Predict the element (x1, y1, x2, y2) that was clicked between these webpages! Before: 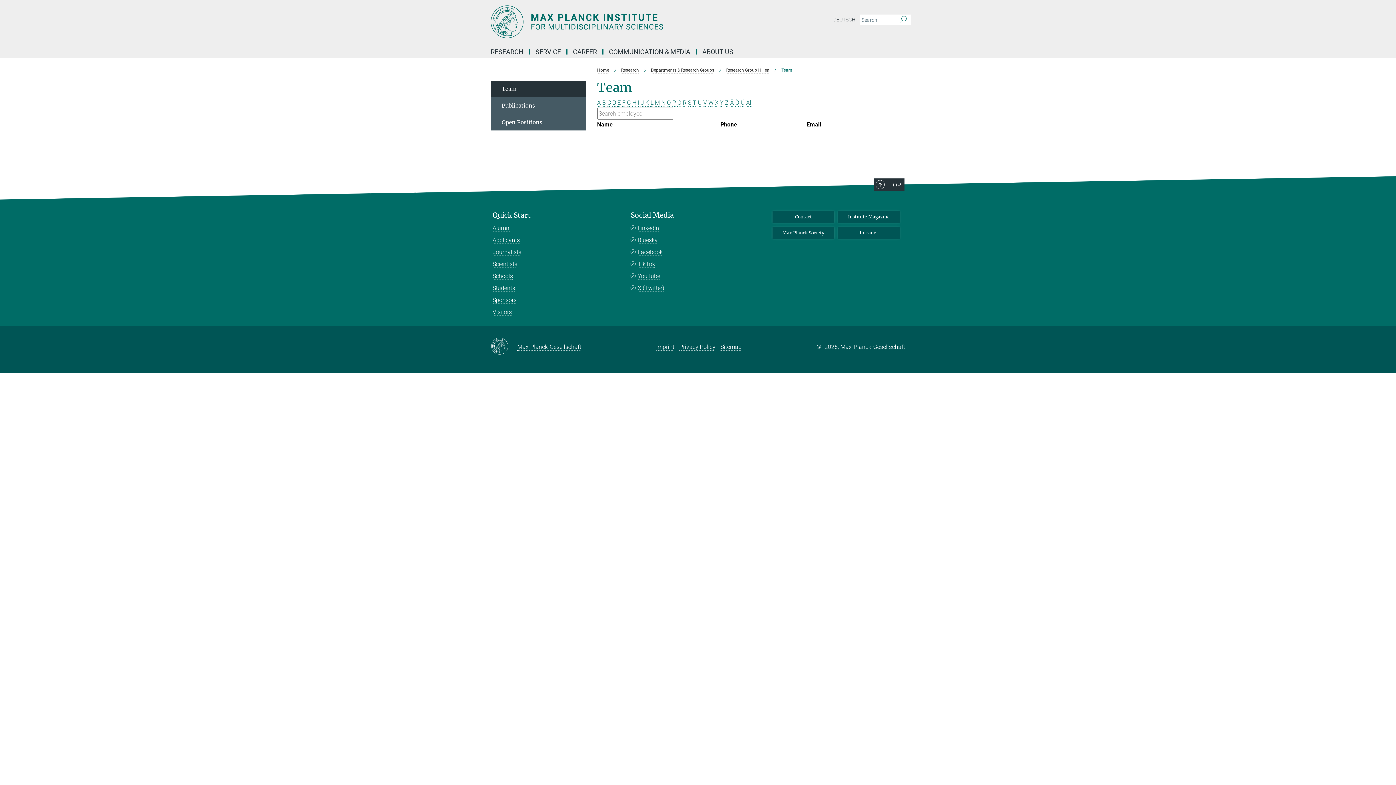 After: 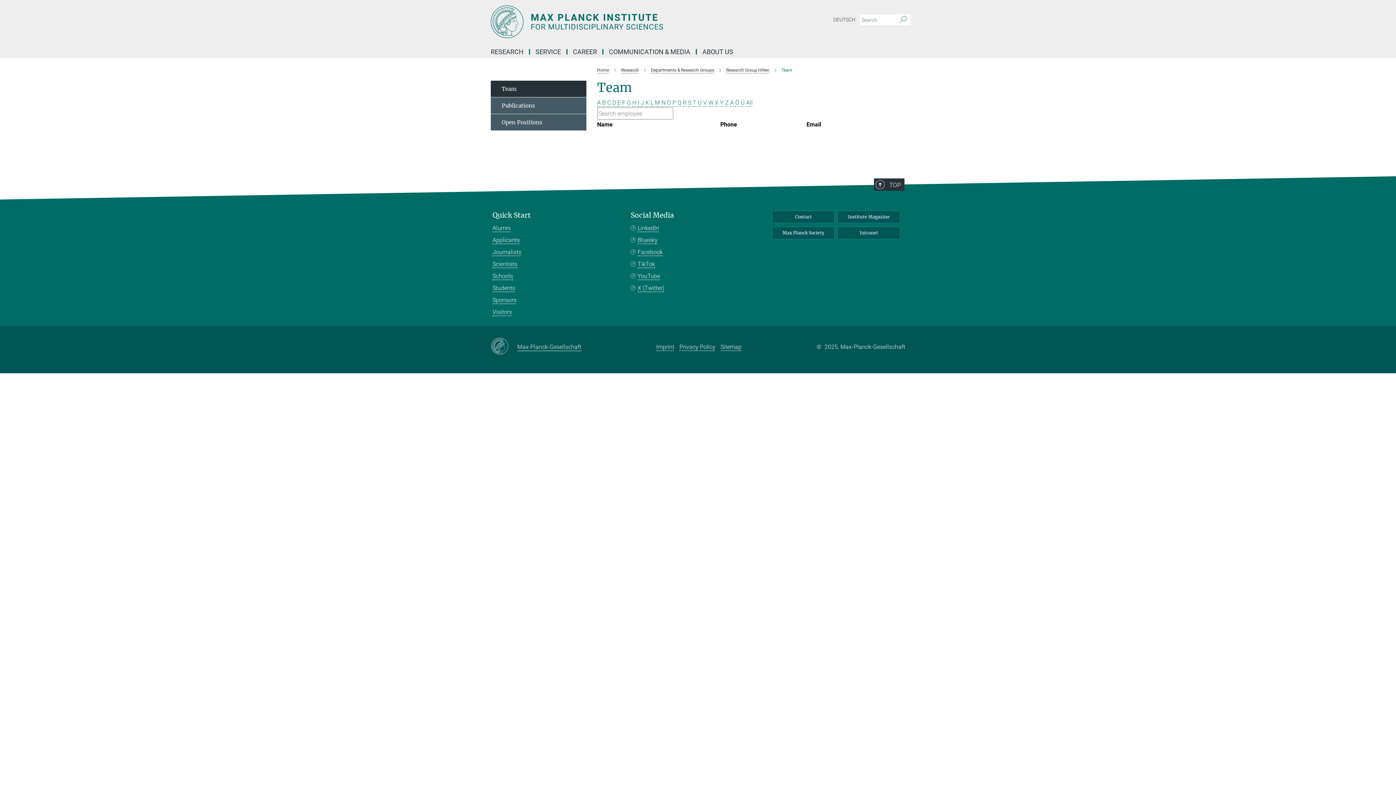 Action: label: Max-Planck-Gesellschaft bbox: (517, 342, 581, 351)